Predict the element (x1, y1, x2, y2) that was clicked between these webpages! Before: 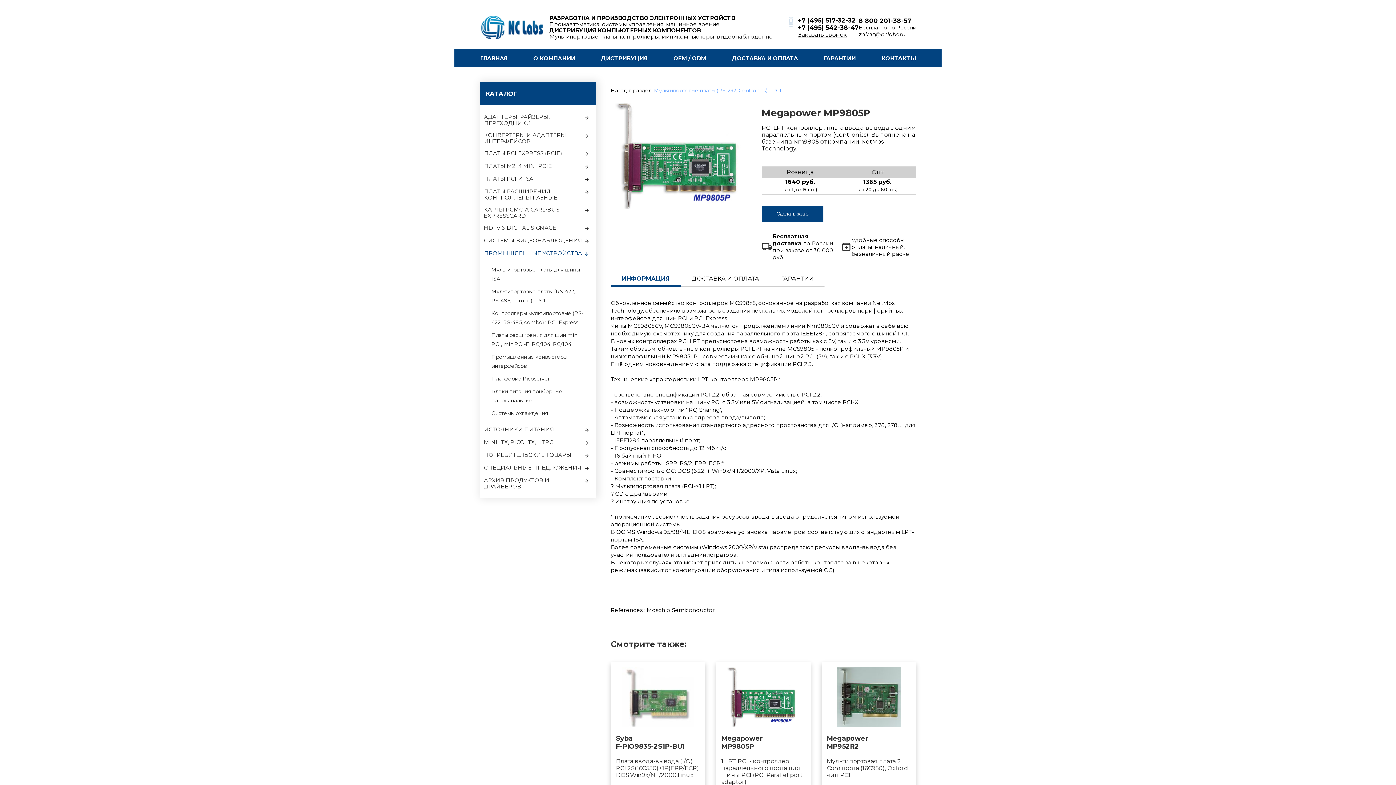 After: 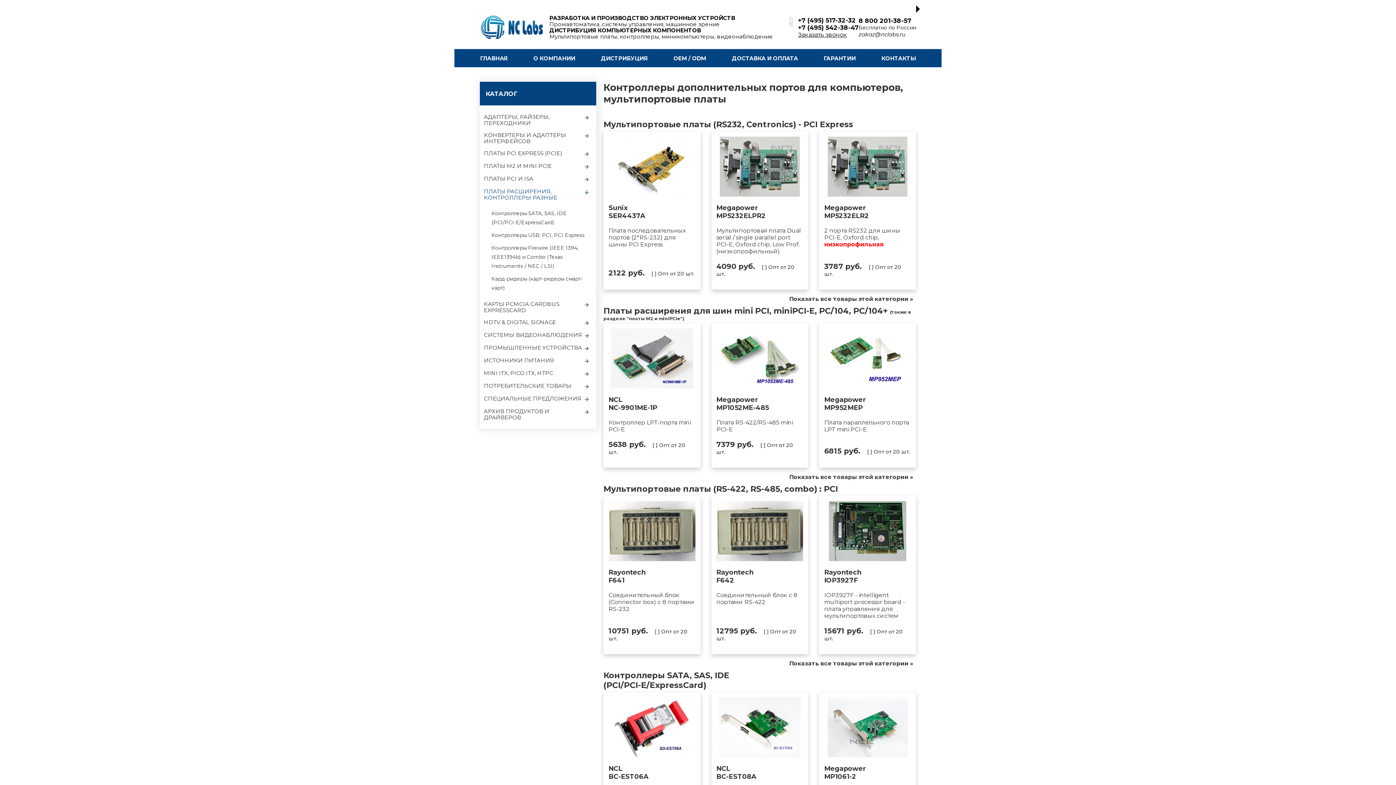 Action: bbox: (480, 185, 596, 203) label: ПЛАТЫ РАСШИРЕНИЯ, КОНТРОЛЛЕРЫ РАЗНЫЕ